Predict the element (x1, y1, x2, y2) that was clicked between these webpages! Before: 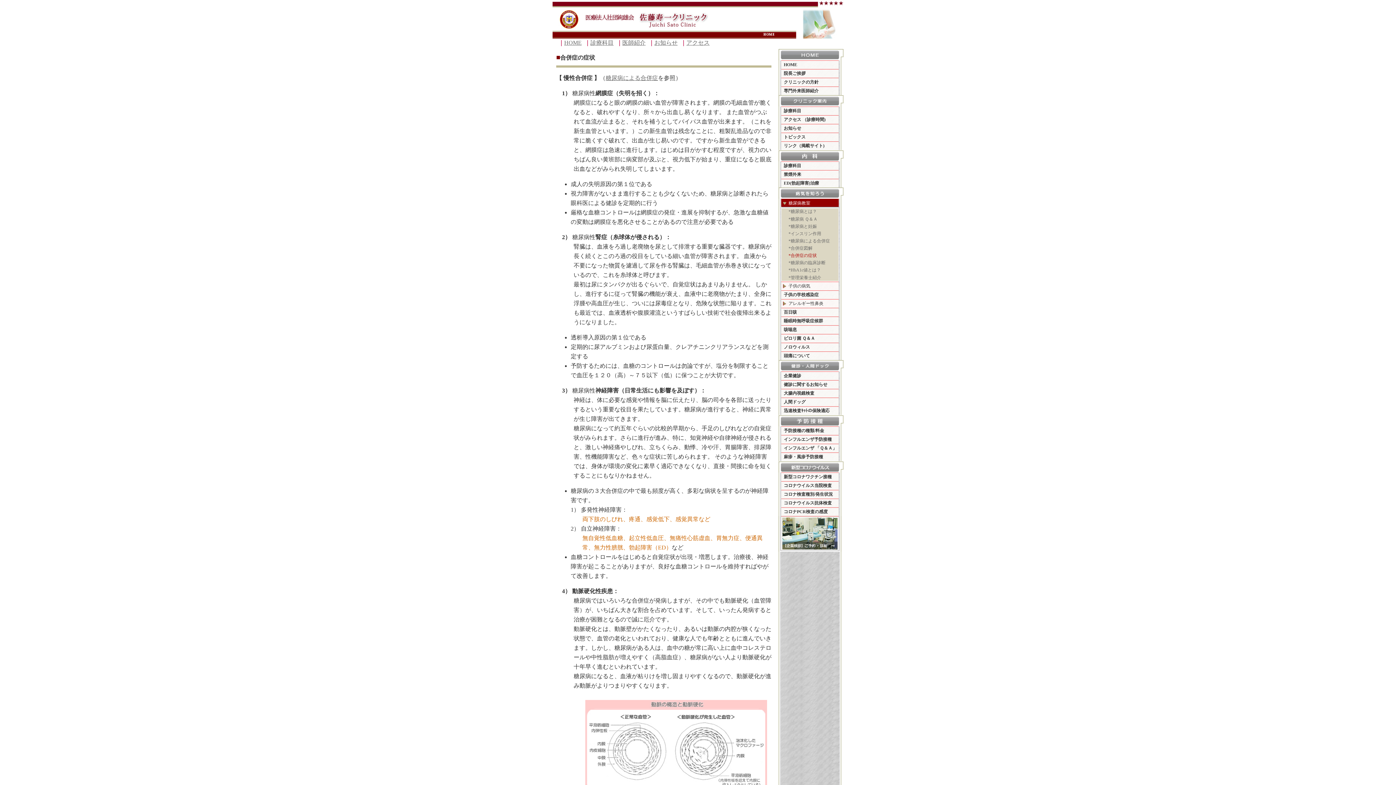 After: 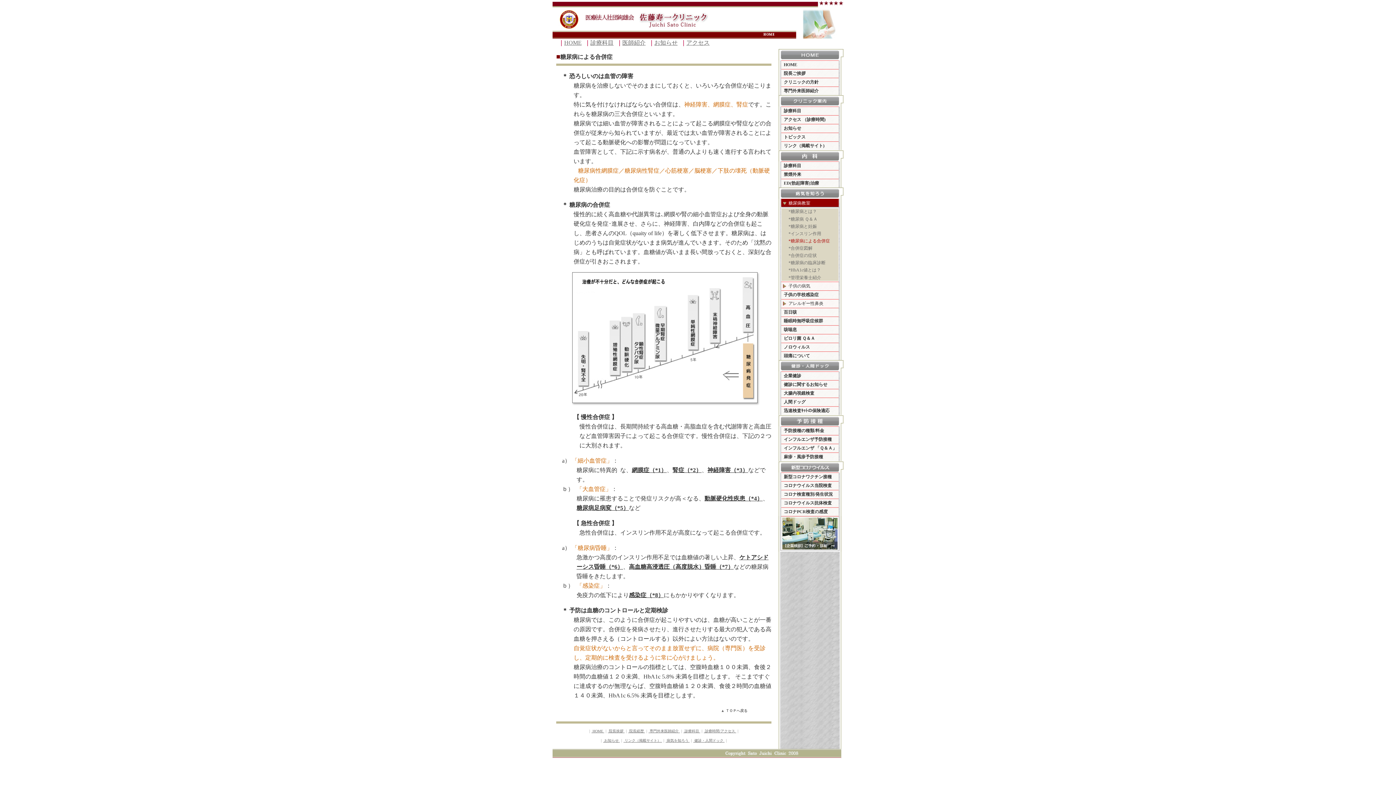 Action: label: 糖尿病による合併症 bbox: (605, 74, 658, 81)